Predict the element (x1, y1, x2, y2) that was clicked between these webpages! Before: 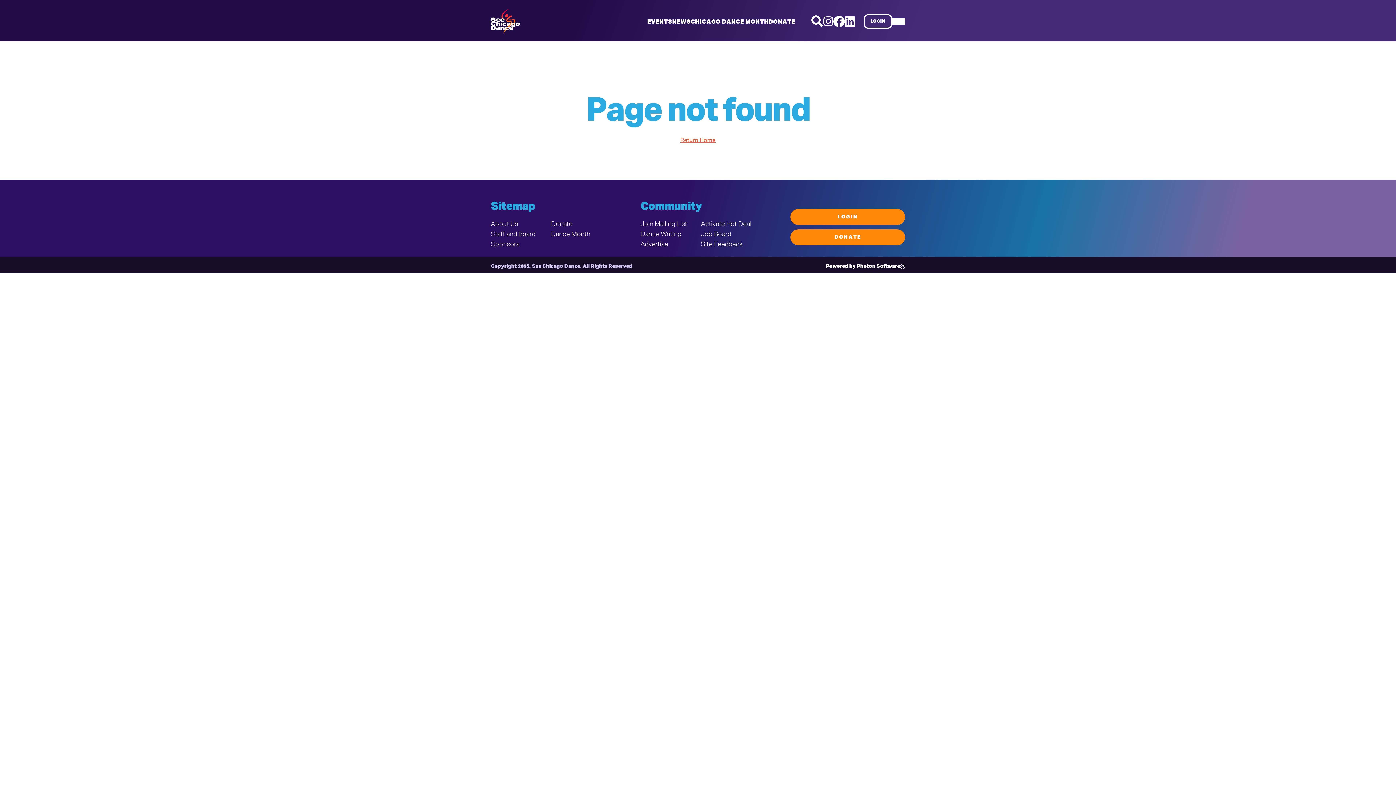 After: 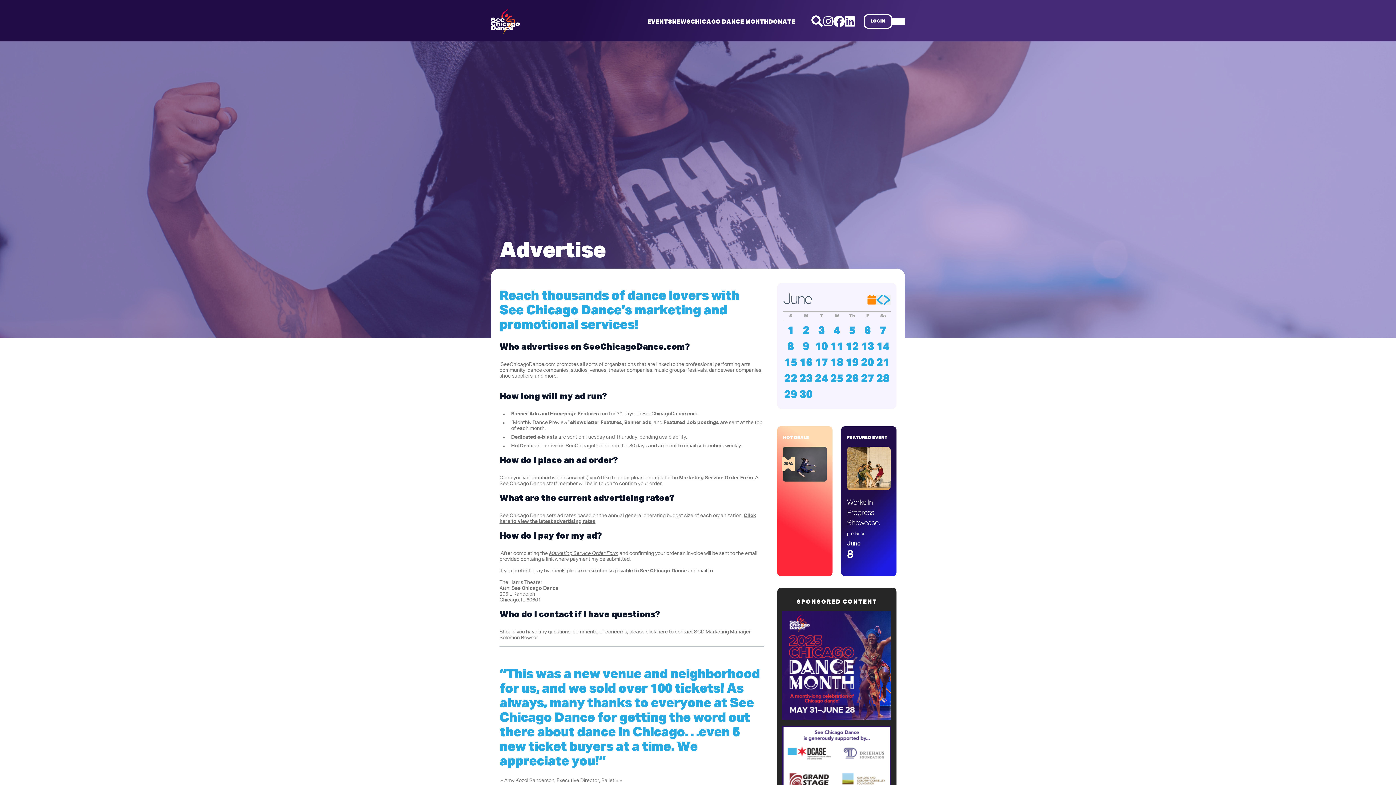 Action: bbox: (640, 241, 668, 248) label: Advertise